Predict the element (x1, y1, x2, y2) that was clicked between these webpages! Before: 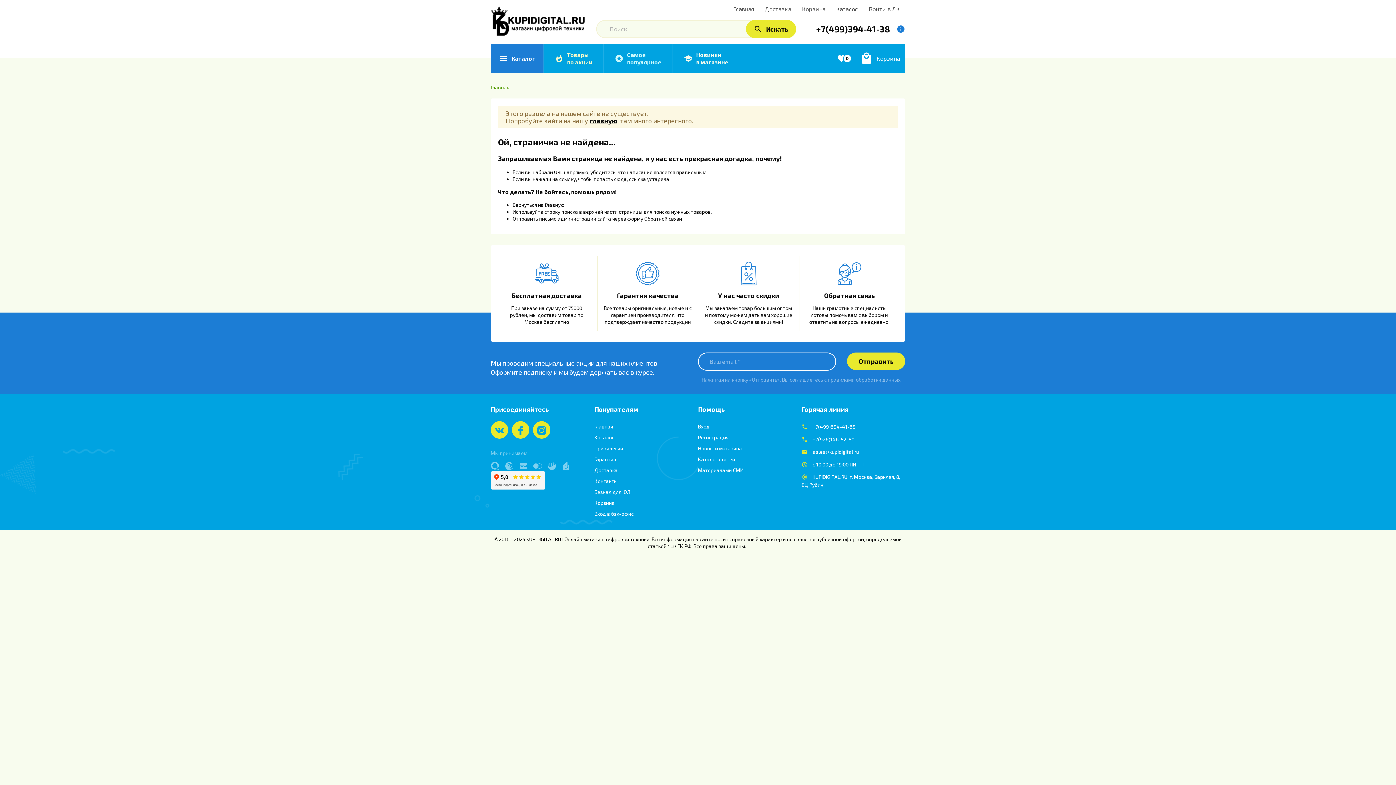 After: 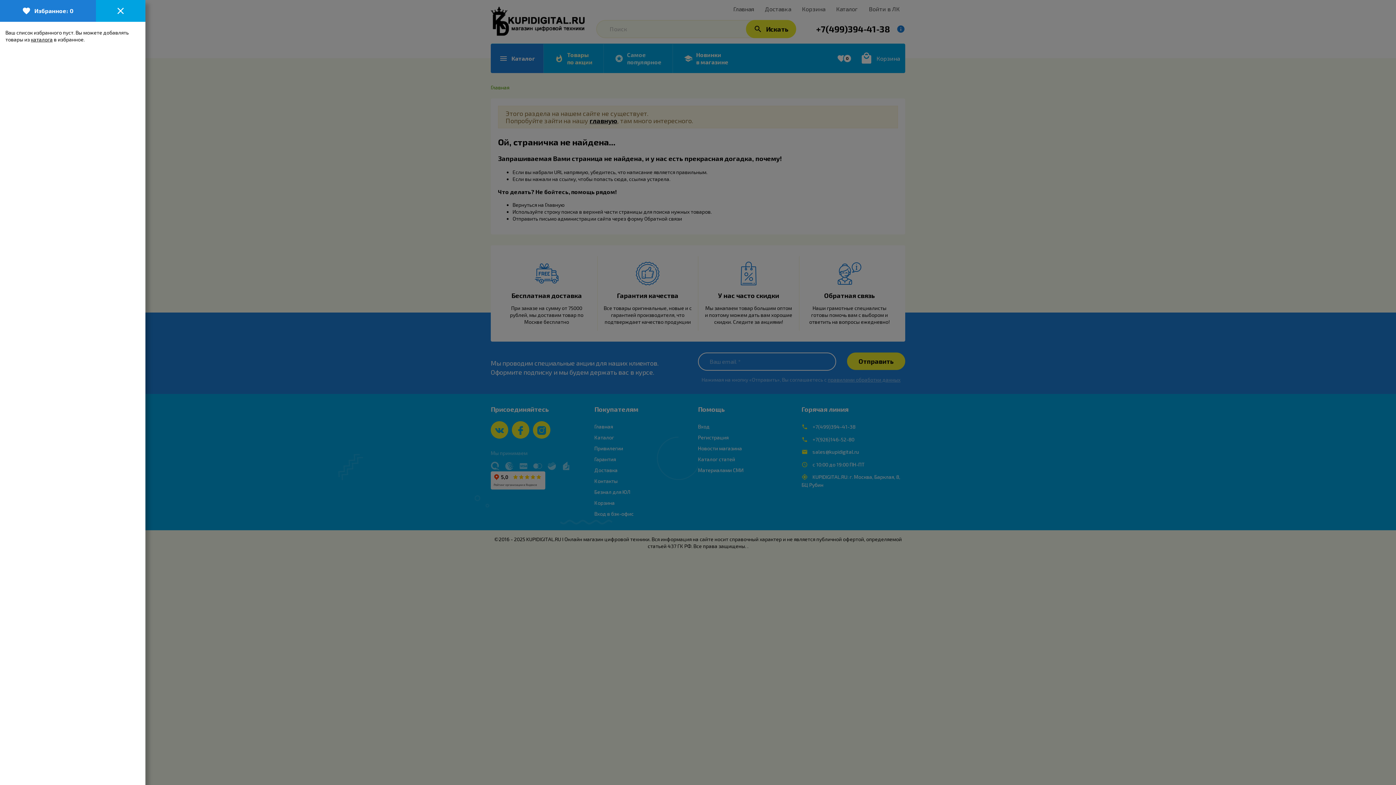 Action: bbox: (831, 46, 854, 70) label: favorite
0